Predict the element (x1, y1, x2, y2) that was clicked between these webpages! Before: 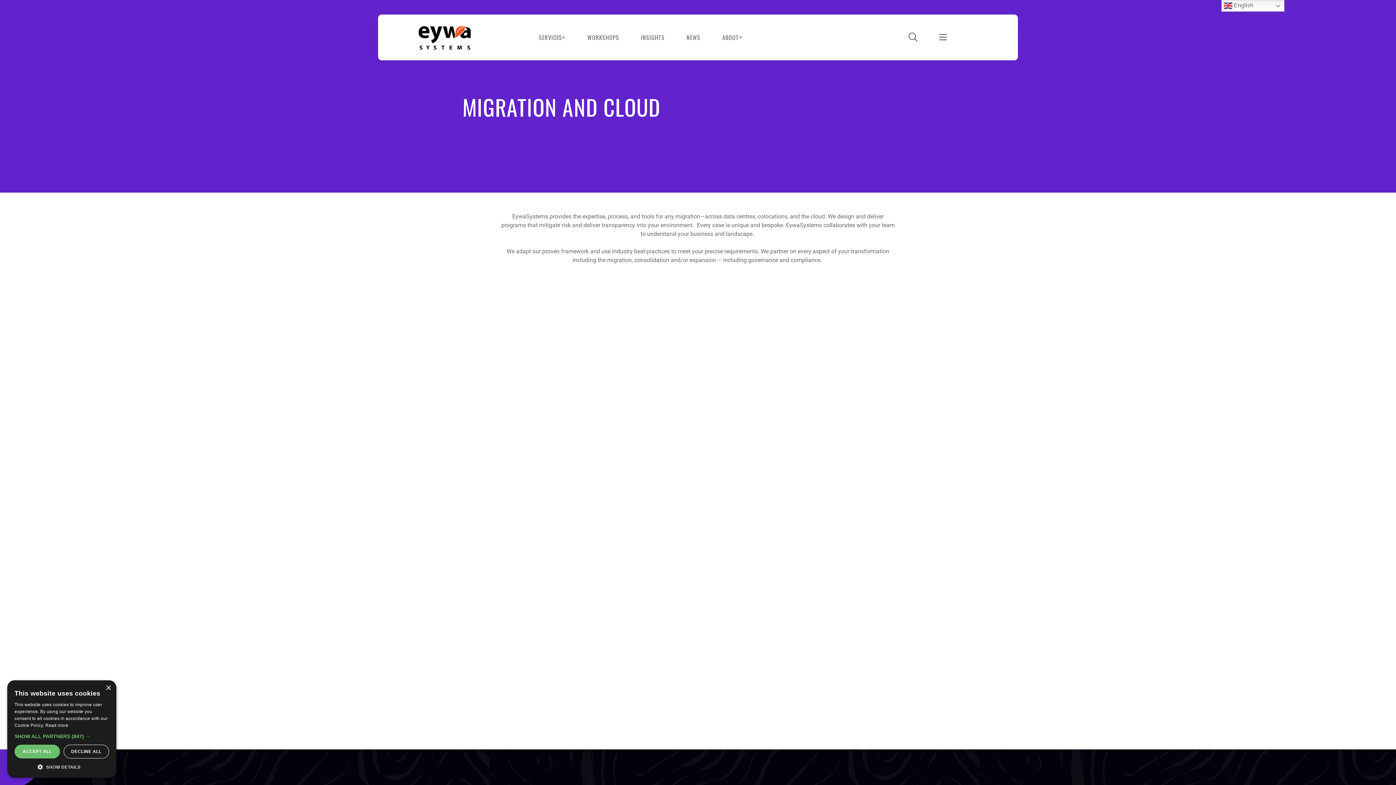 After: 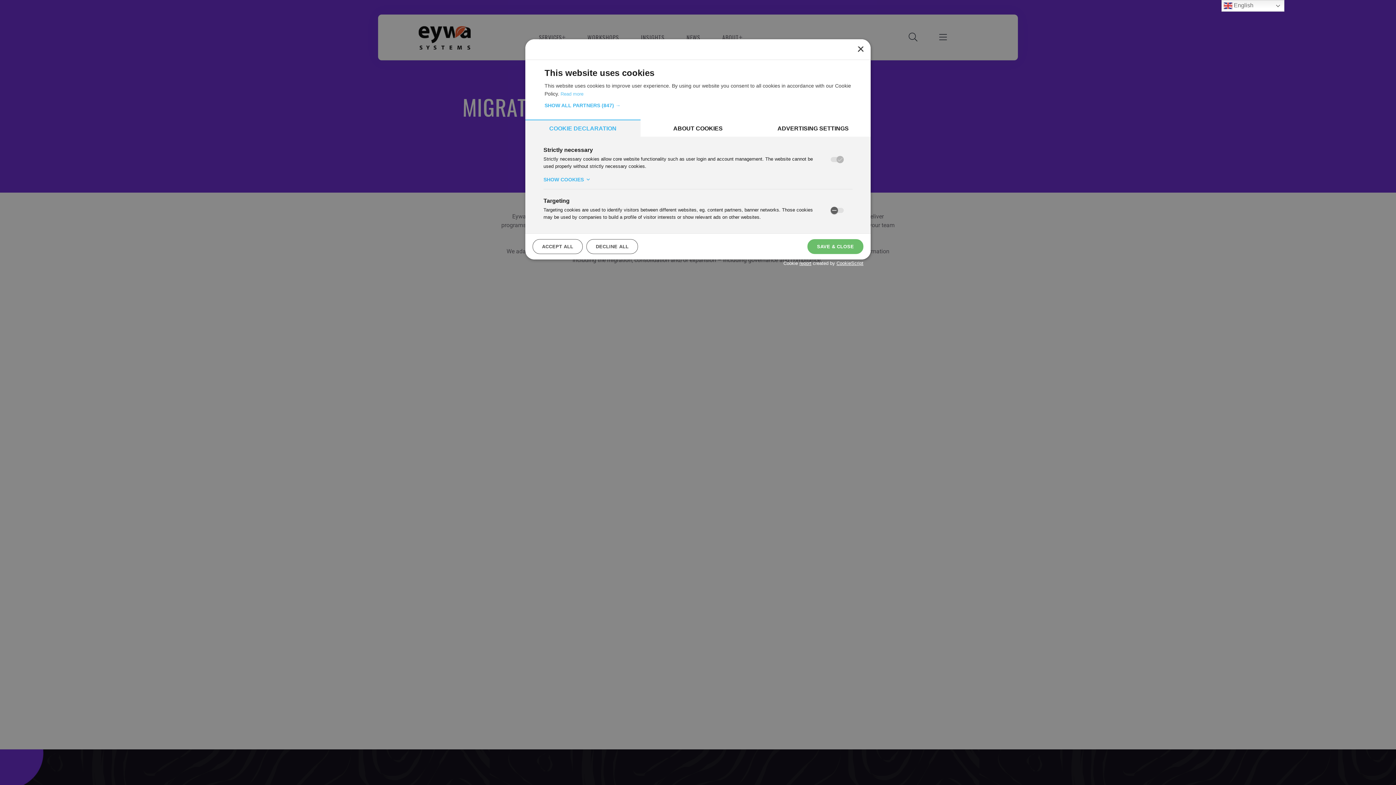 Action: bbox: (14, 763, 109, 770) label:  SHOW DETAILS